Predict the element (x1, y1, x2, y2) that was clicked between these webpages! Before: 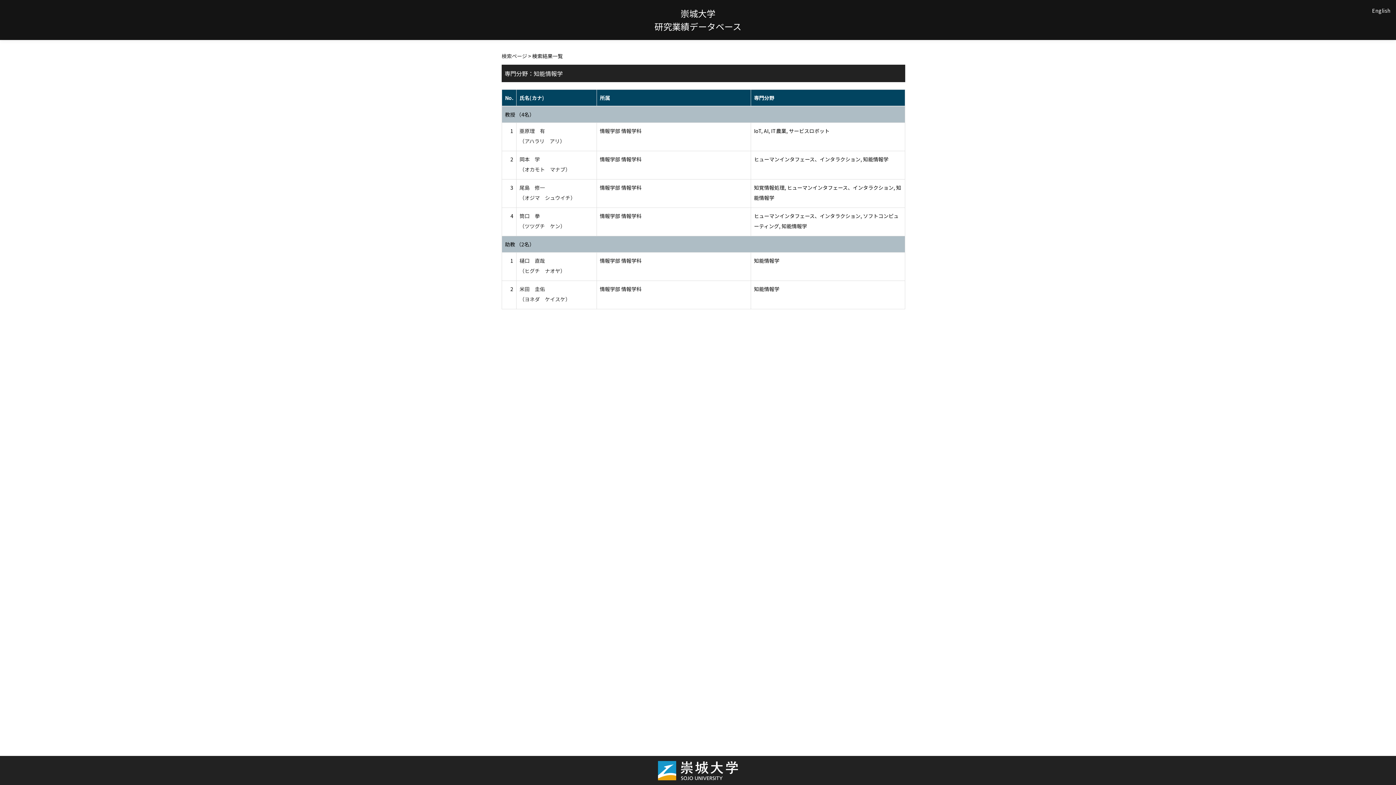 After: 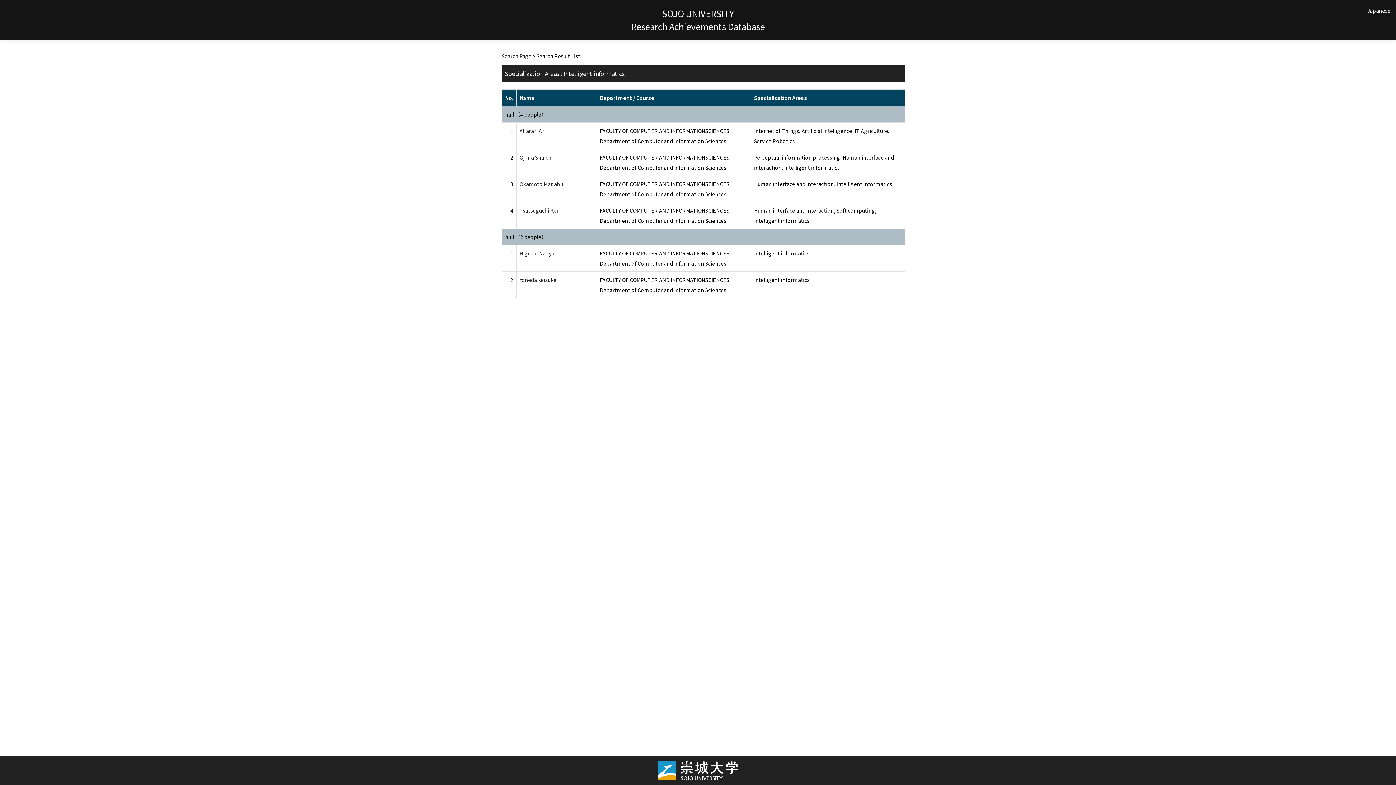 Action: bbox: (1372, 6, 1390, 14) label: English